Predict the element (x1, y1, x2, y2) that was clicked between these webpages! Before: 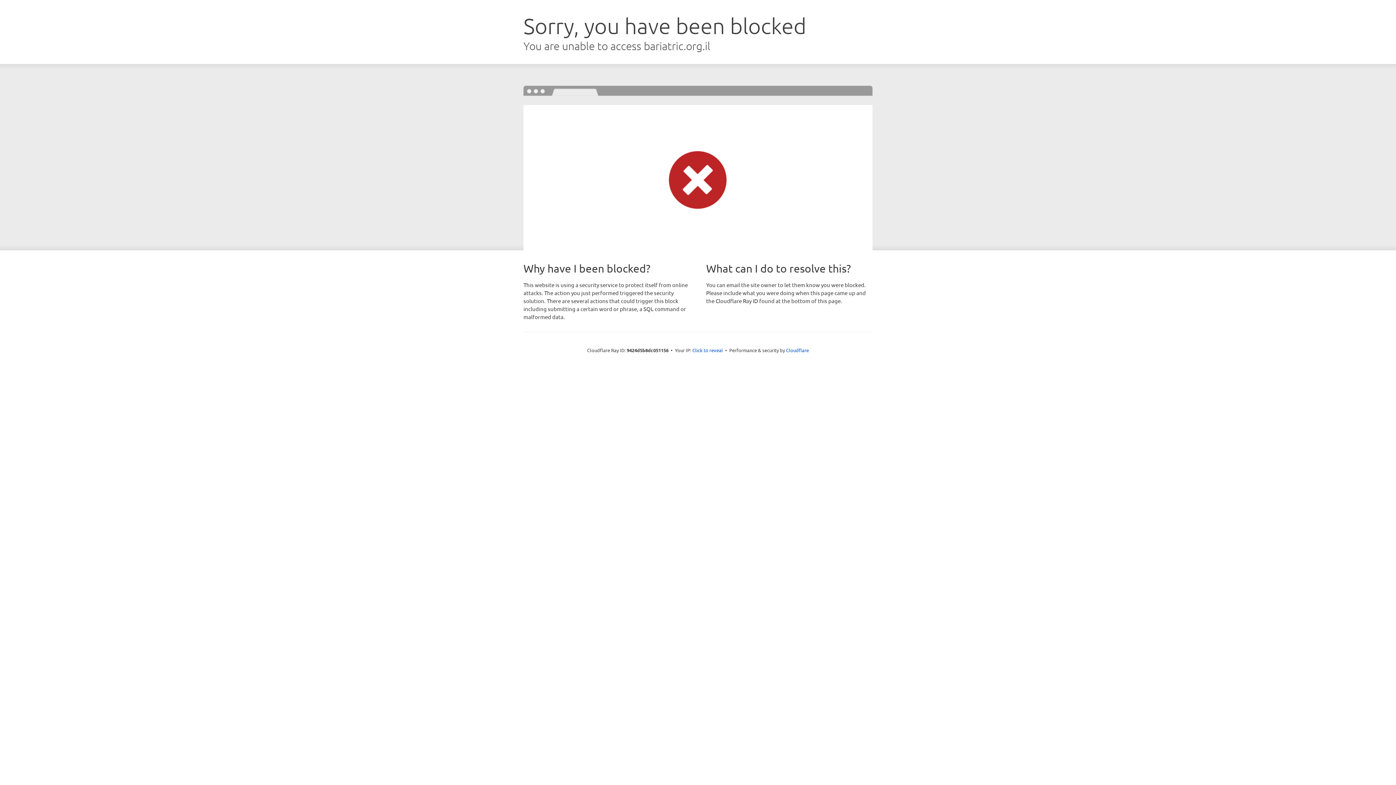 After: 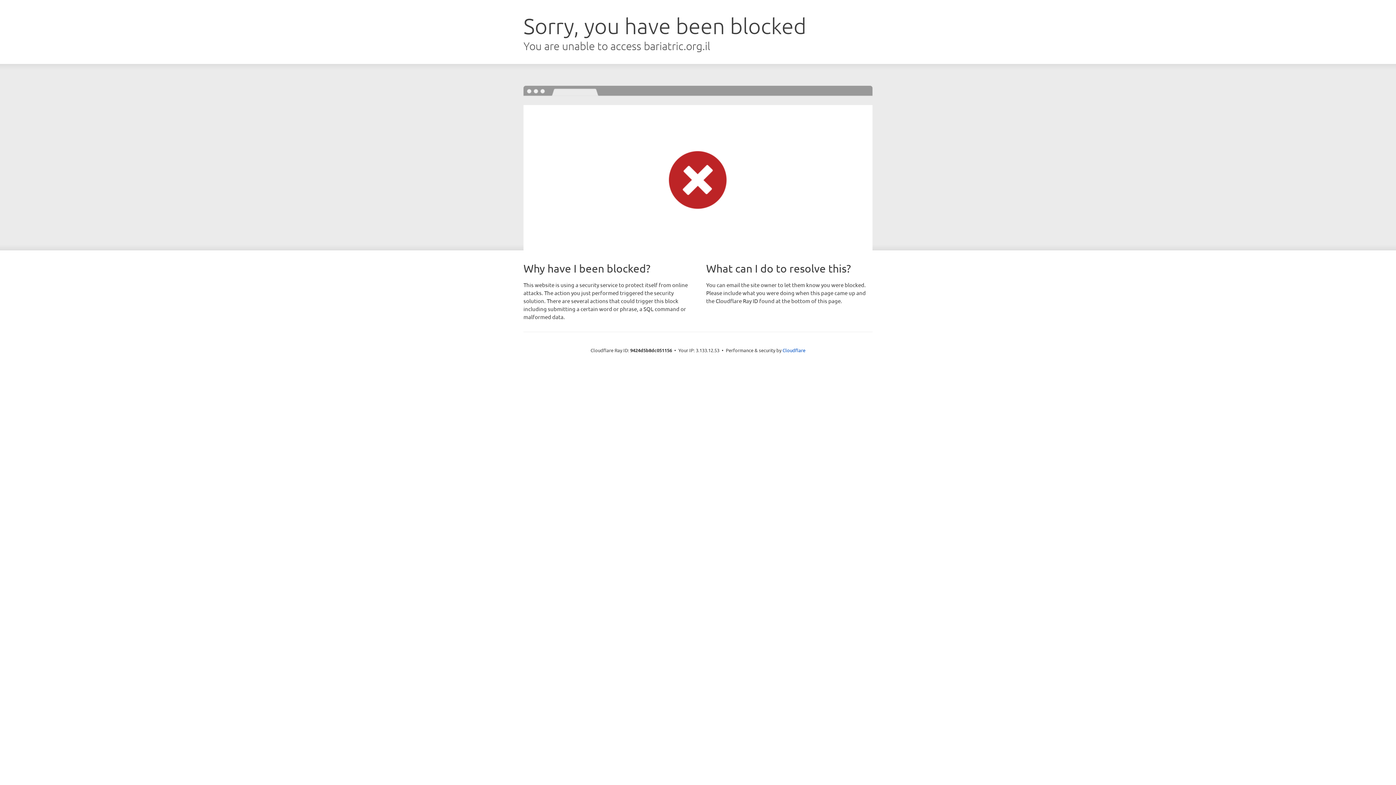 Action: bbox: (692, 346, 723, 353) label: Click to reveal